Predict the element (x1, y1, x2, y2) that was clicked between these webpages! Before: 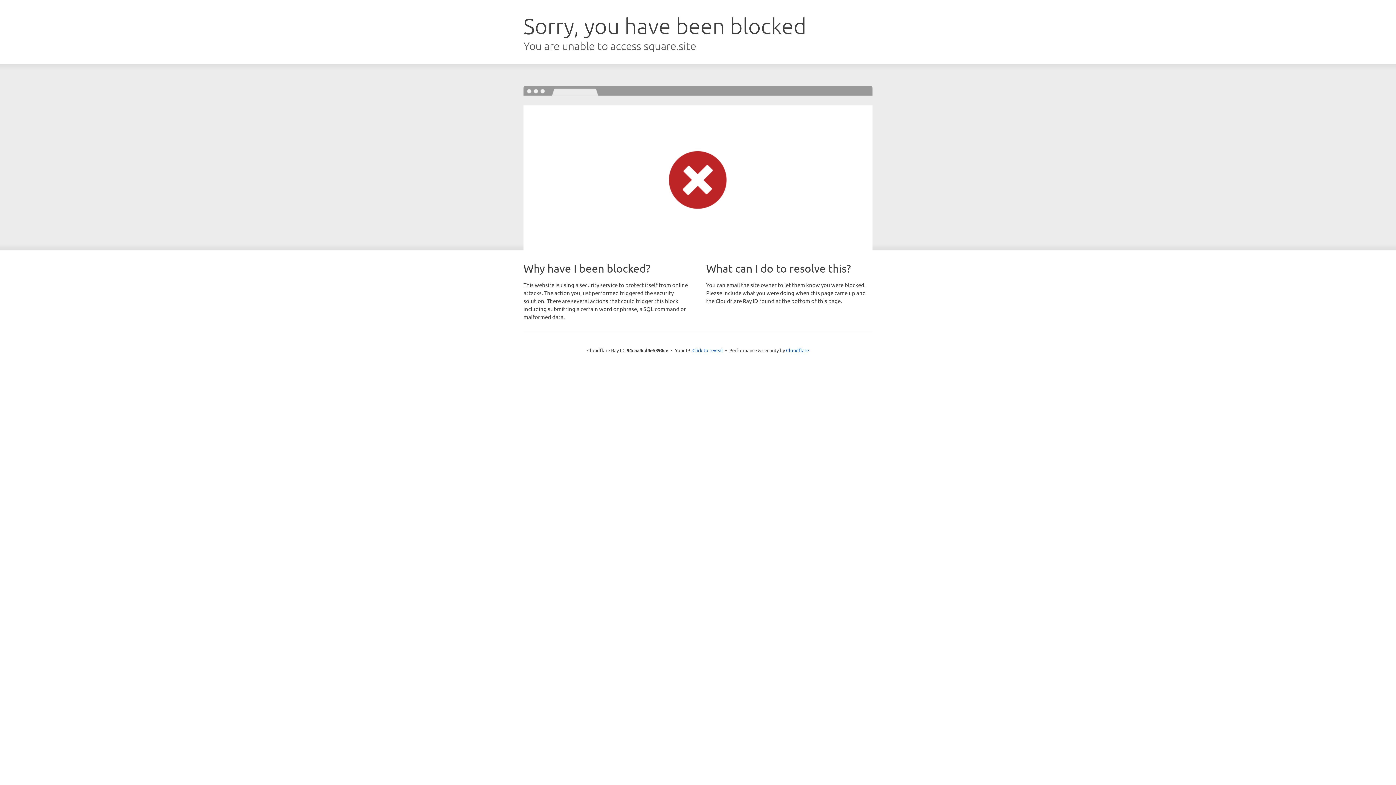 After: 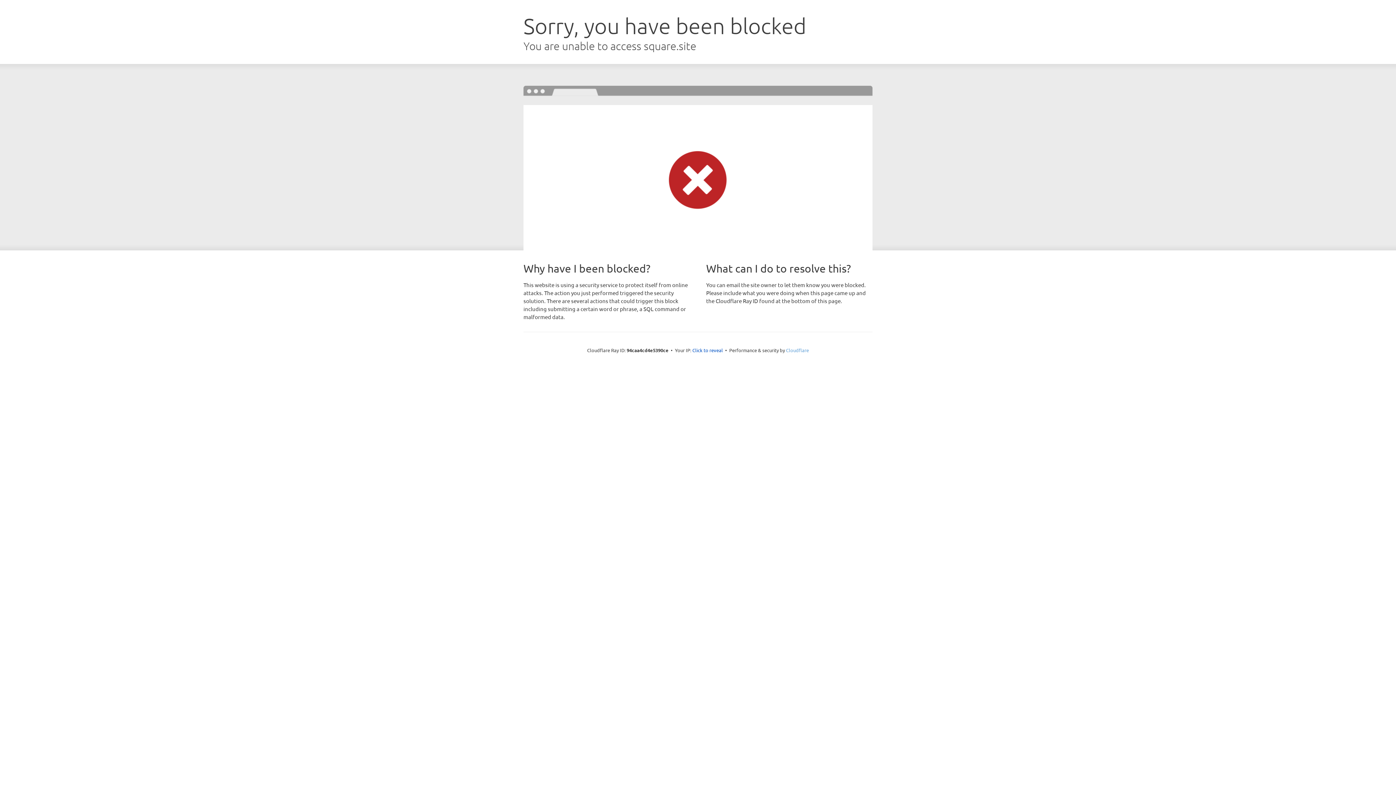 Action: label: Cloudflare bbox: (786, 347, 809, 353)